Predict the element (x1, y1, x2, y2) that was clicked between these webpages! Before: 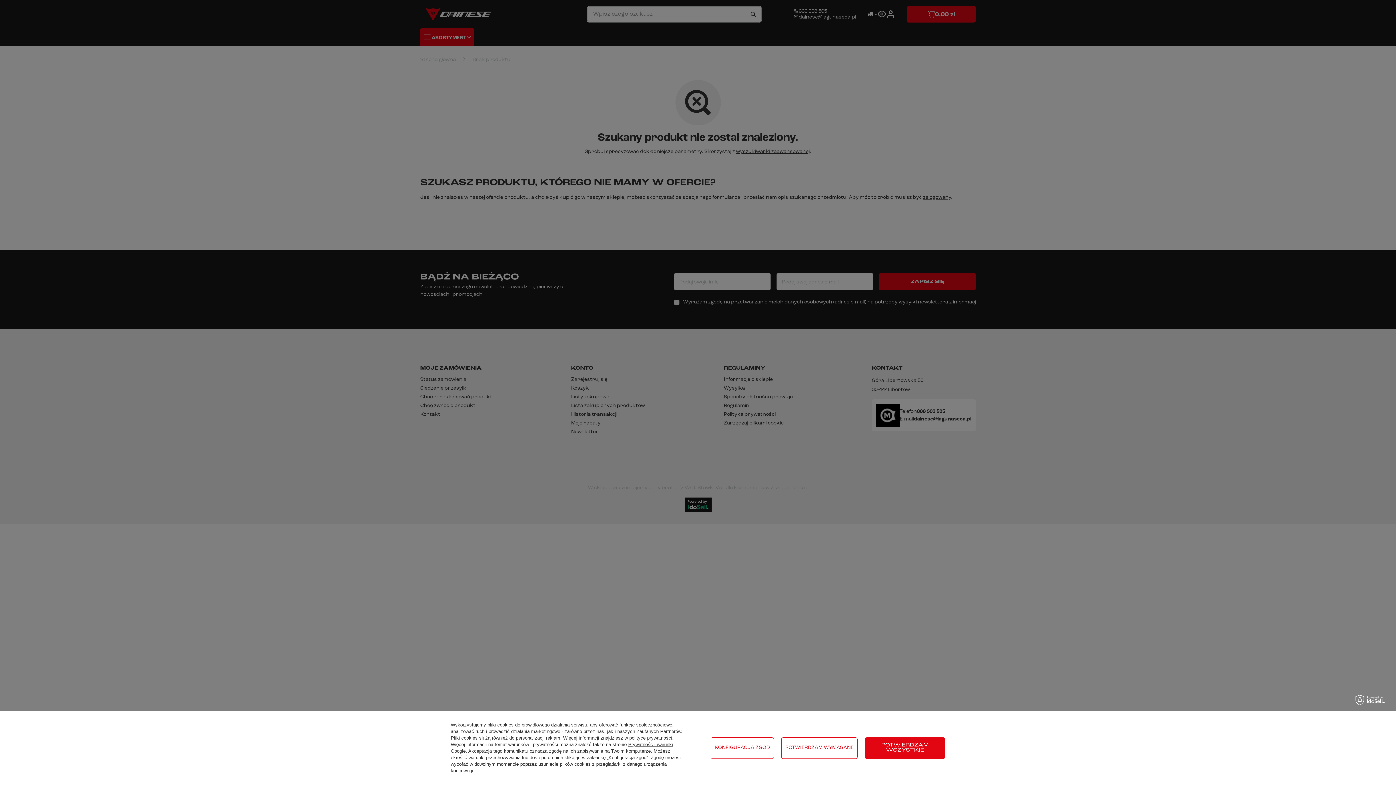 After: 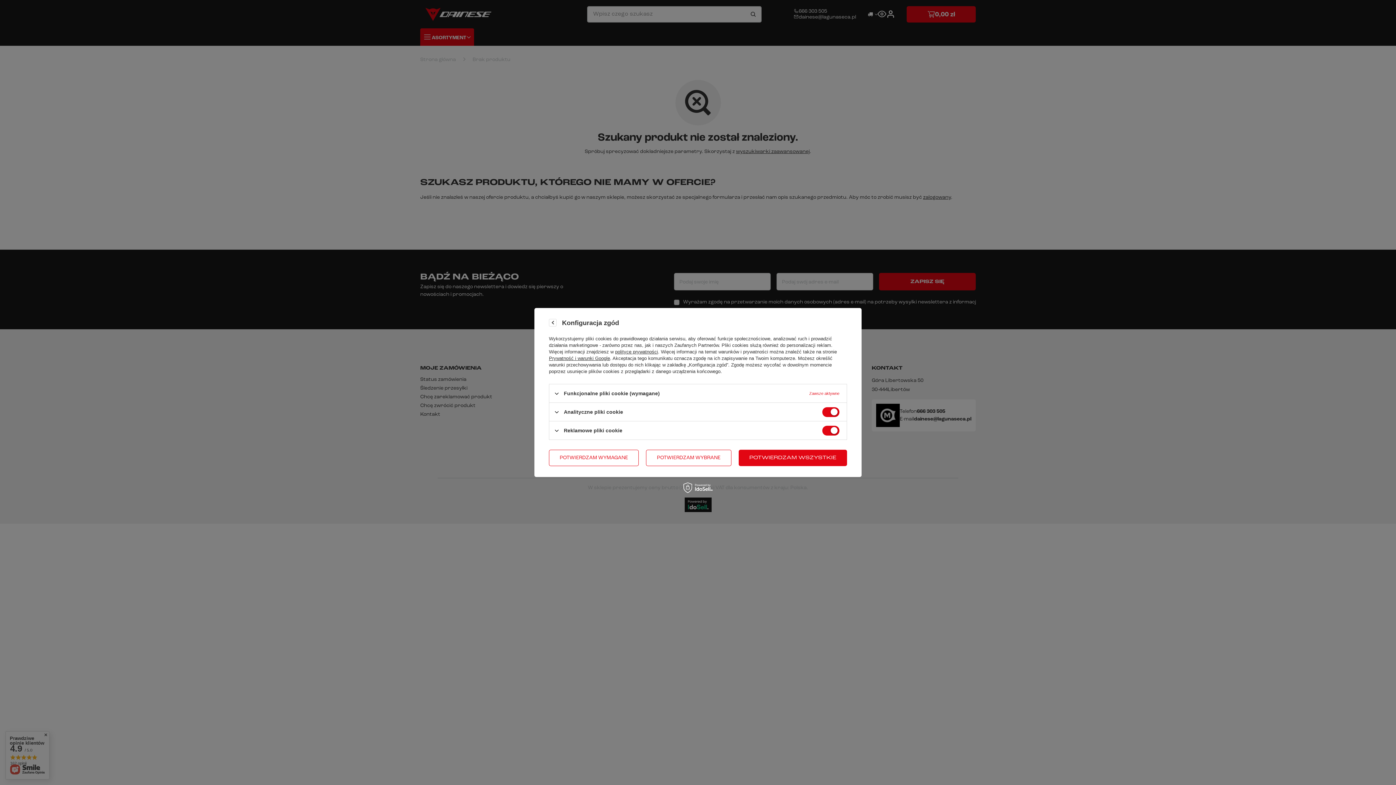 Action: label: KONFIGURACJA ZGÓD bbox: (710, 737, 774, 759)